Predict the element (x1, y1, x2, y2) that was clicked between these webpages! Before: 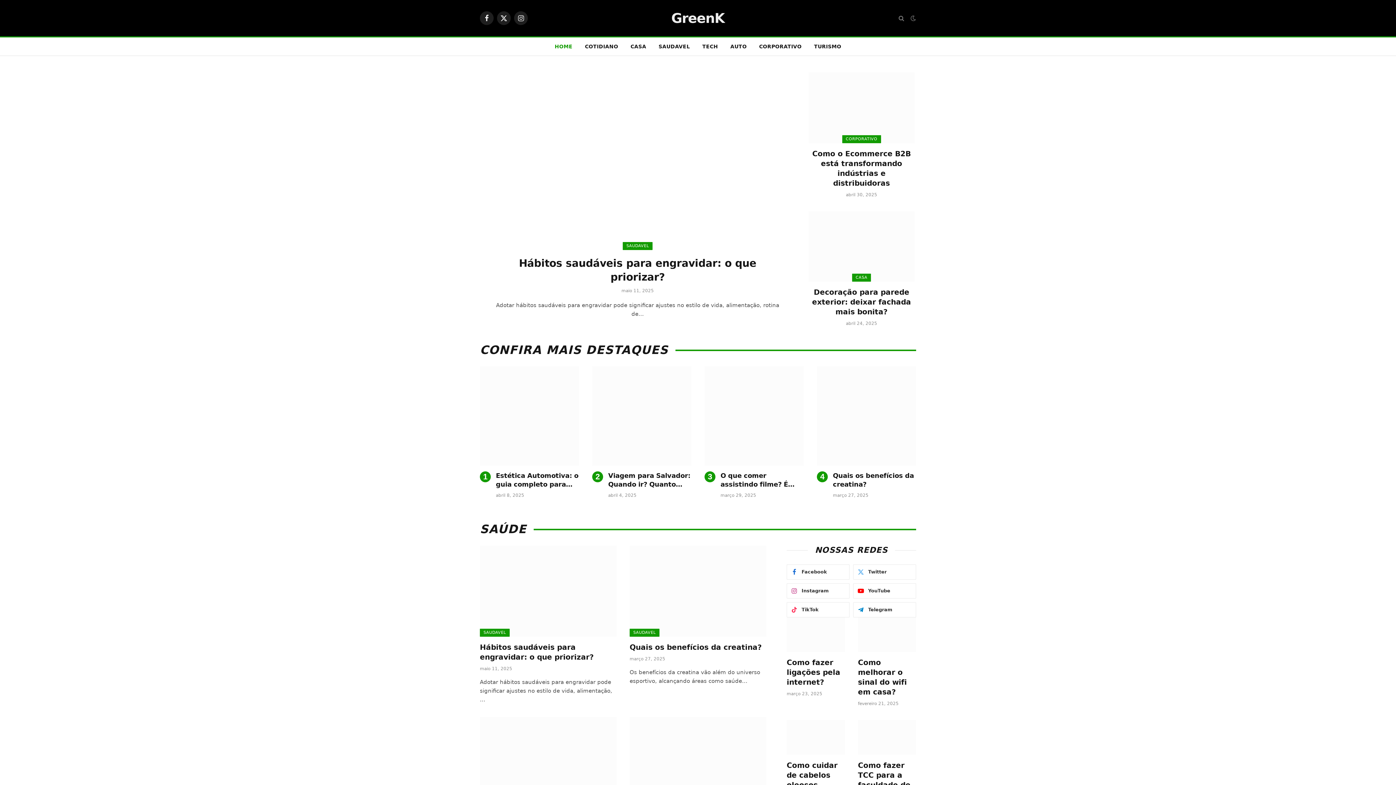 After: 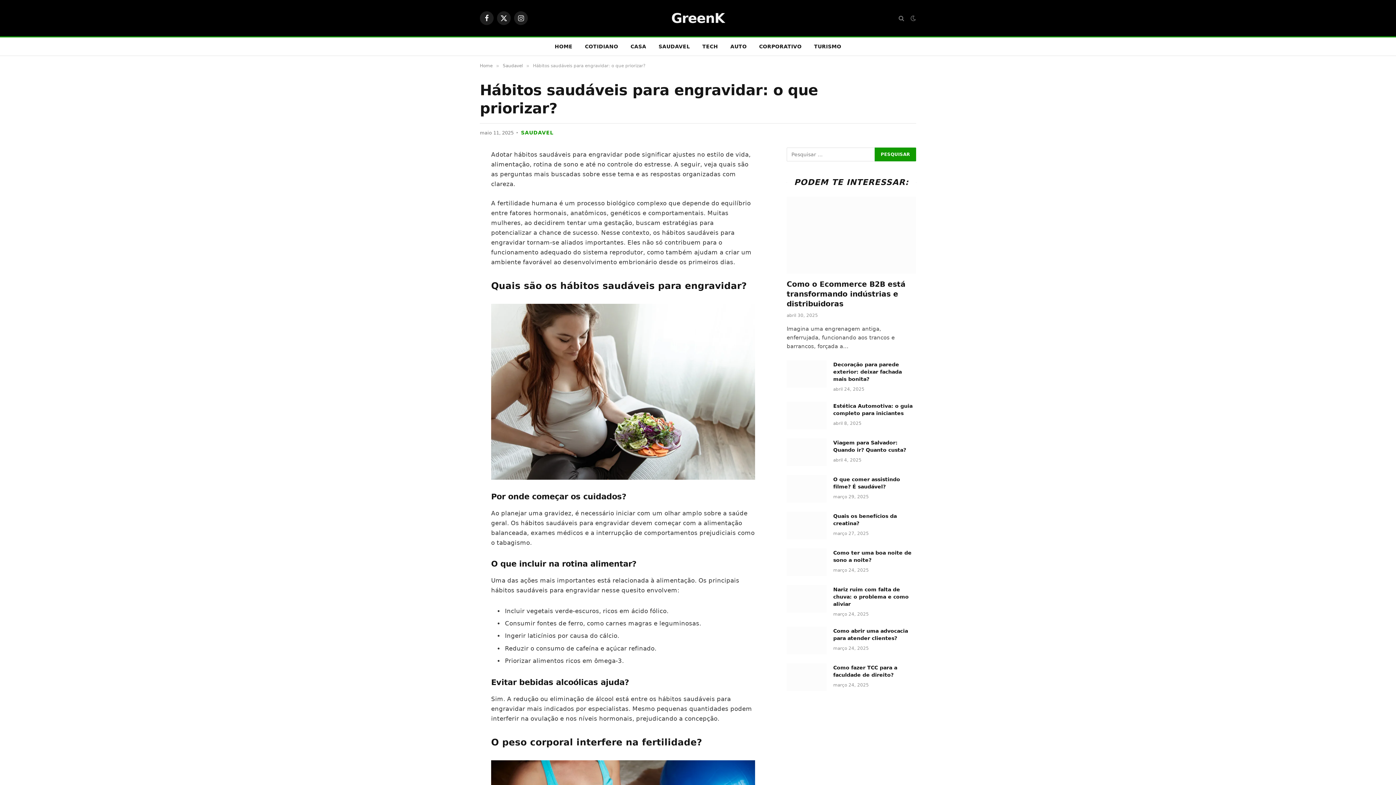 Action: bbox: (480, 642, 616, 662) label: Hábitos saudáveis para engravidar: o que priorizar?